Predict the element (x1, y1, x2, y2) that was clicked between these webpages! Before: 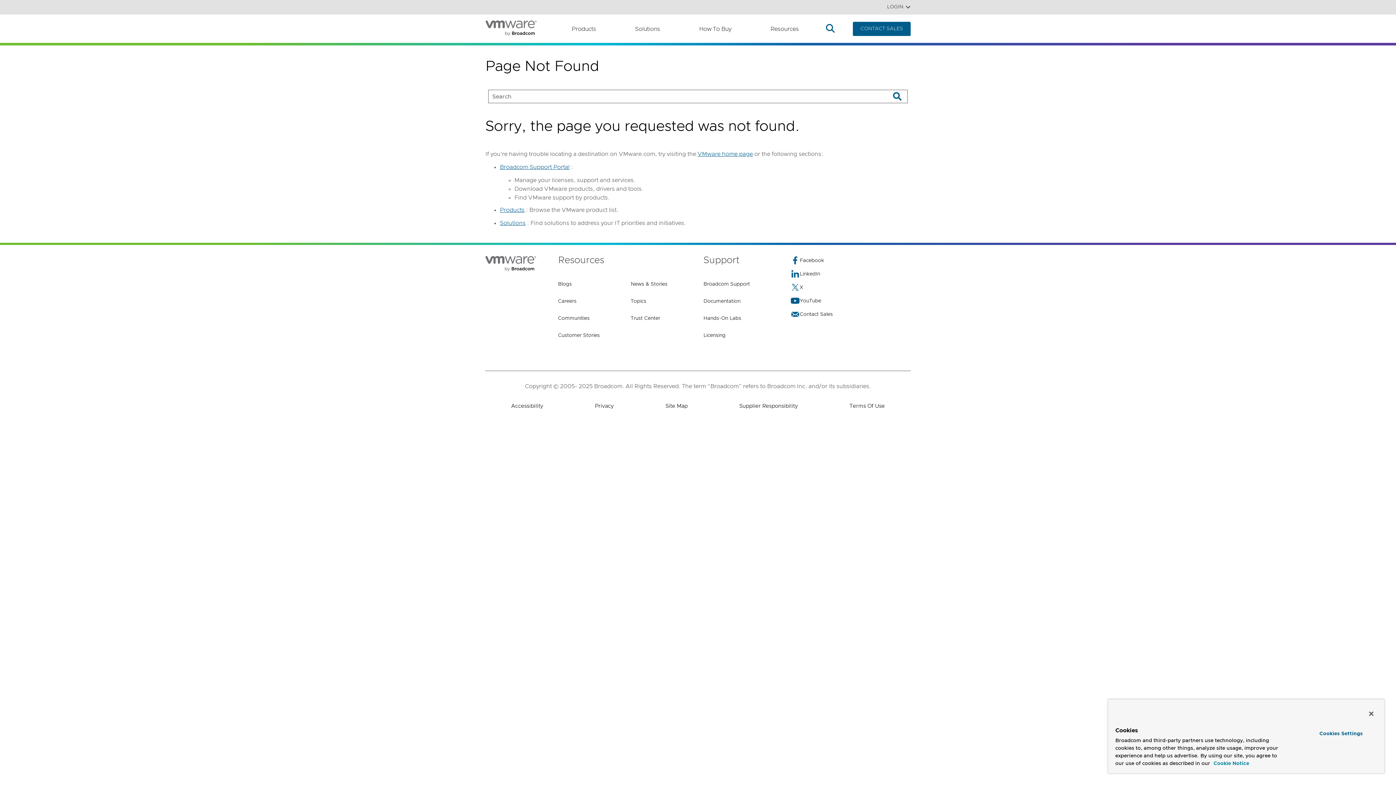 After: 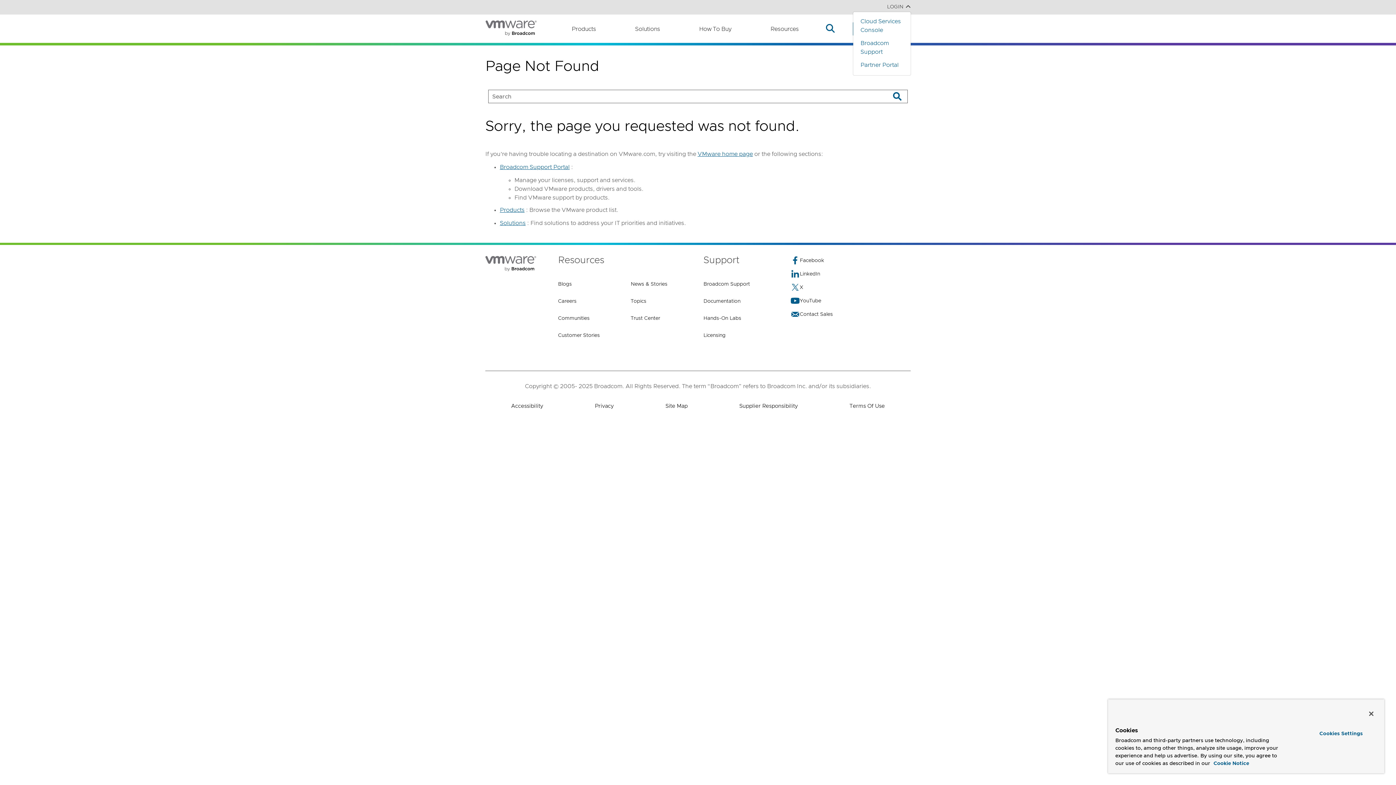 Action: bbox: (878, 2, 910, 10) label: LOGIN